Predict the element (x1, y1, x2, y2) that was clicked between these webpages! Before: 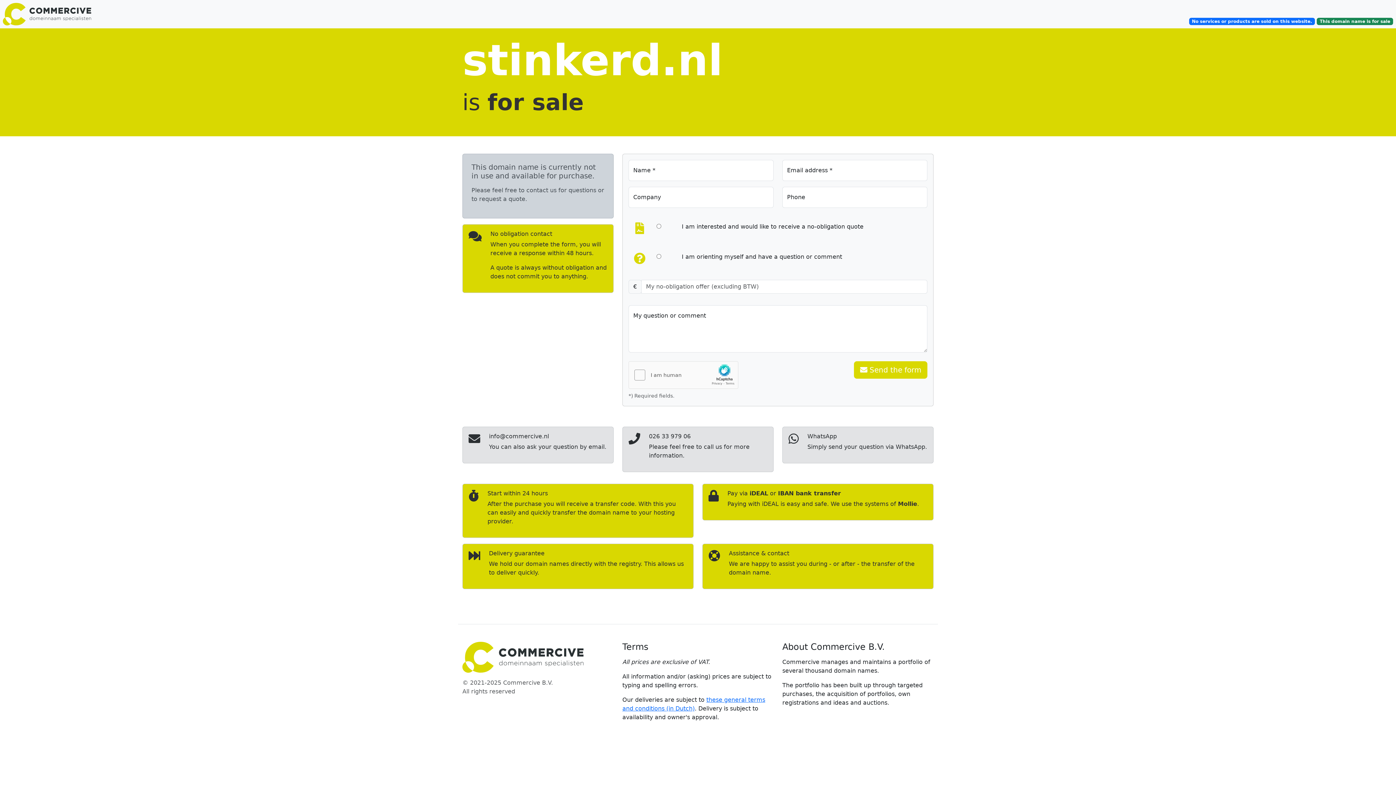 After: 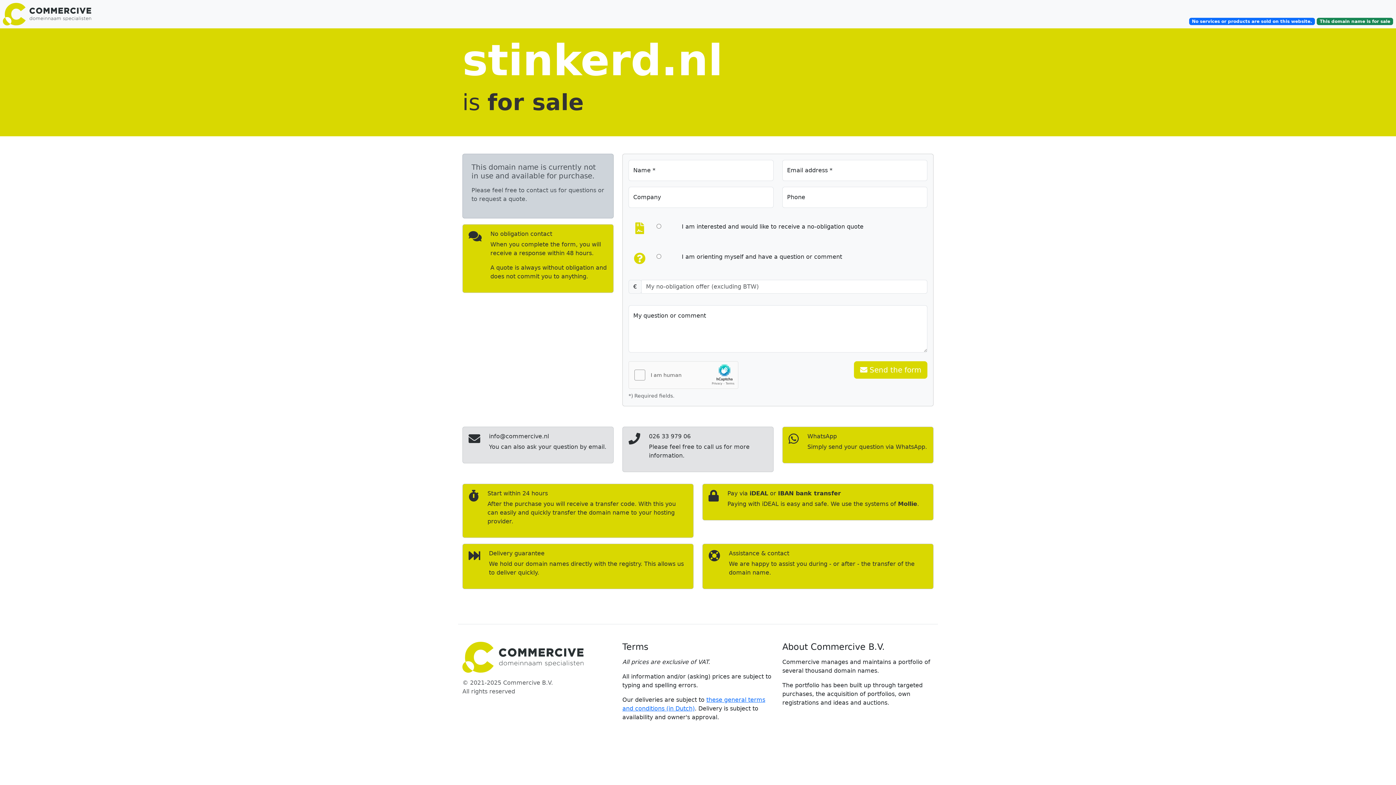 Action: bbox: (782, 426, 933, 463) label: WhatsApp

Simply send your question via WhatsApp.